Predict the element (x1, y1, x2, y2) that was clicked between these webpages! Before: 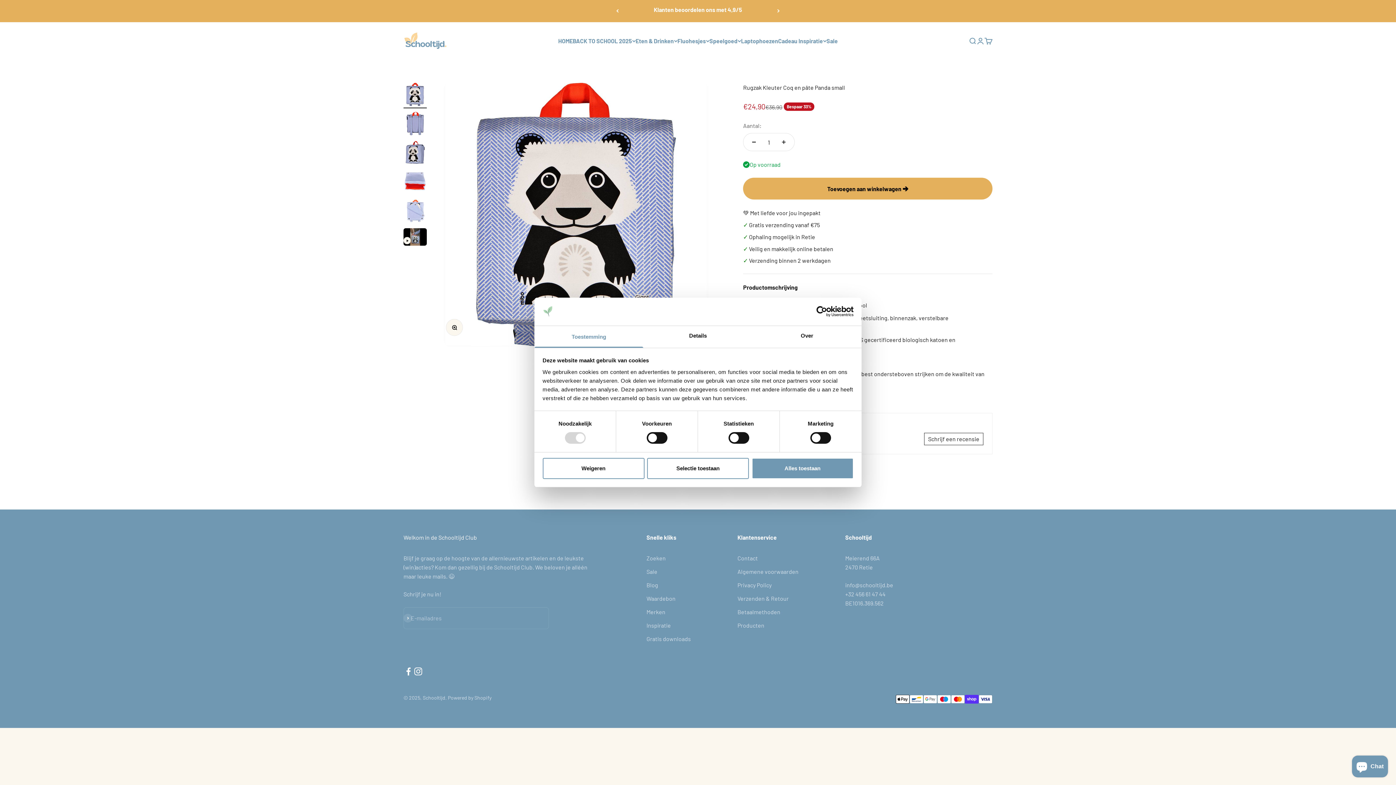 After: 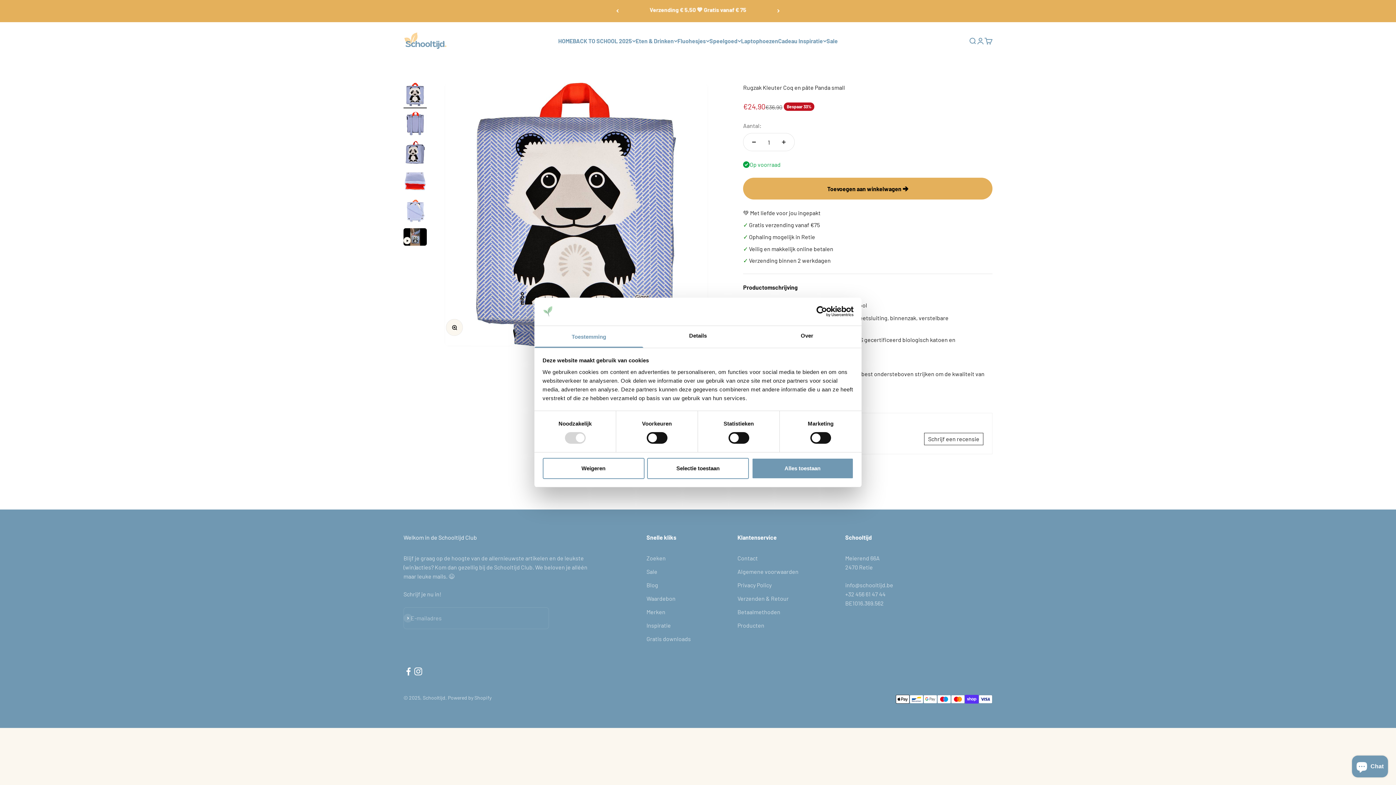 Action: label: Volgen op Facebook bbox: (403, 666, 413, 676)